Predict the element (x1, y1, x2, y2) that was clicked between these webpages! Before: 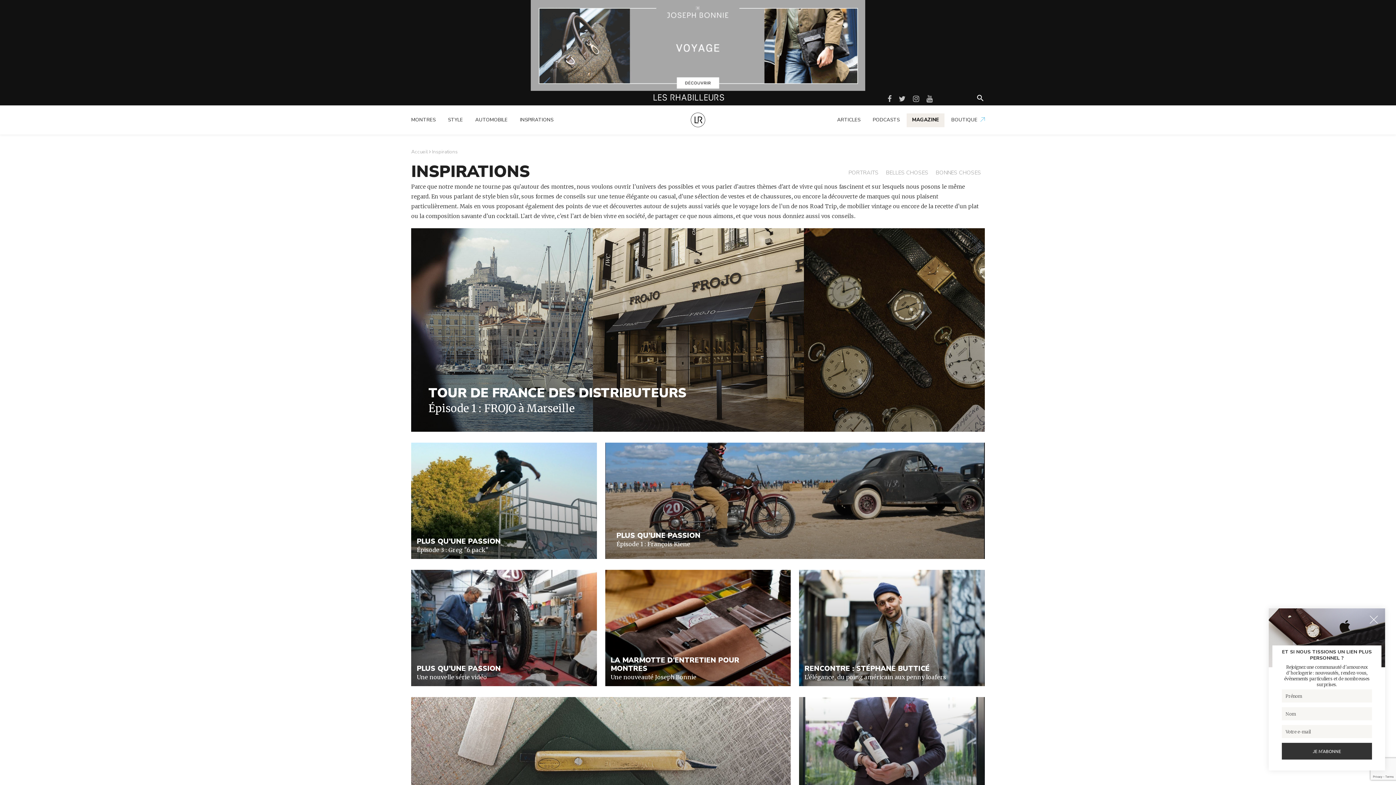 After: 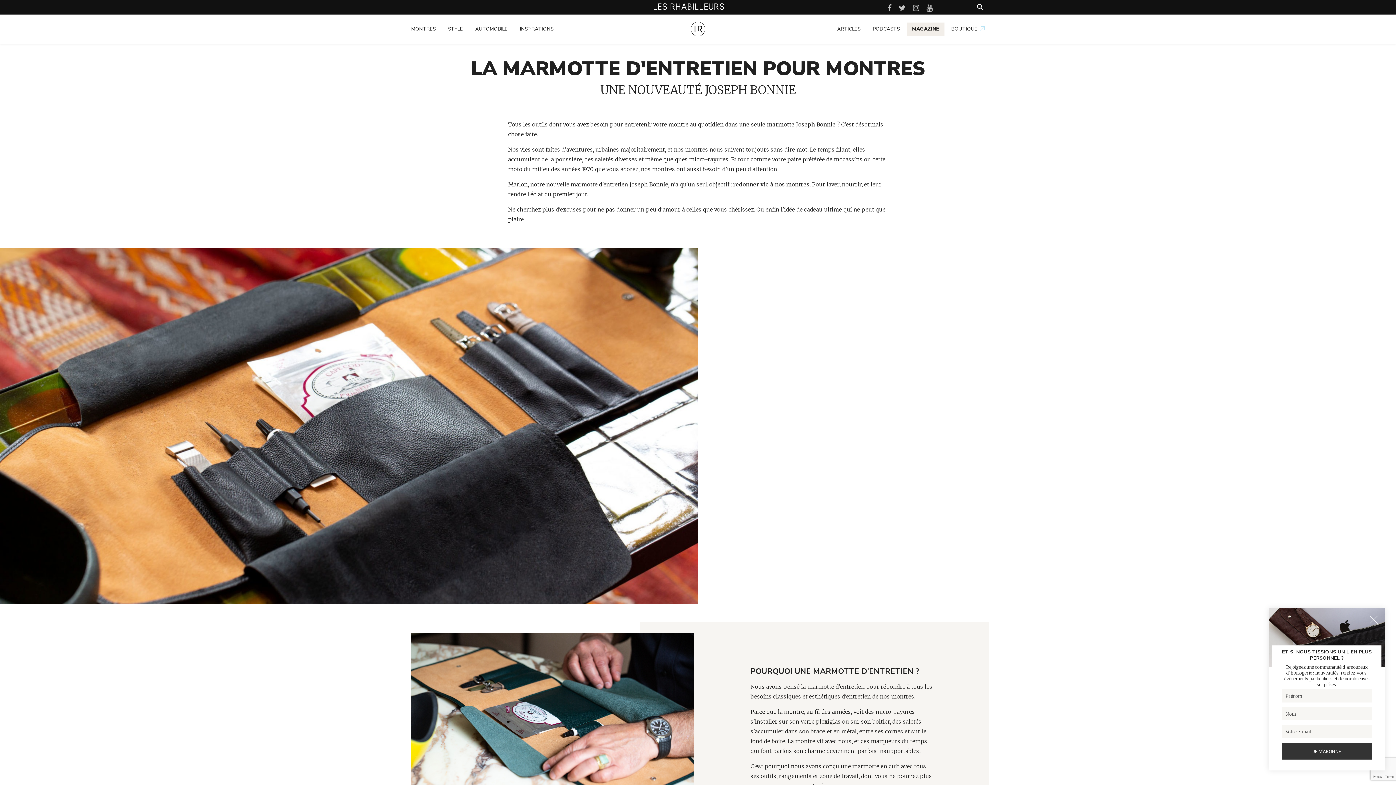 Action: bbox: (605, 570, 791, 686) label: LA MARMOTTE D’ENTRETIEN POUR MONTRES
Une nouveauté Joseph Bonnie